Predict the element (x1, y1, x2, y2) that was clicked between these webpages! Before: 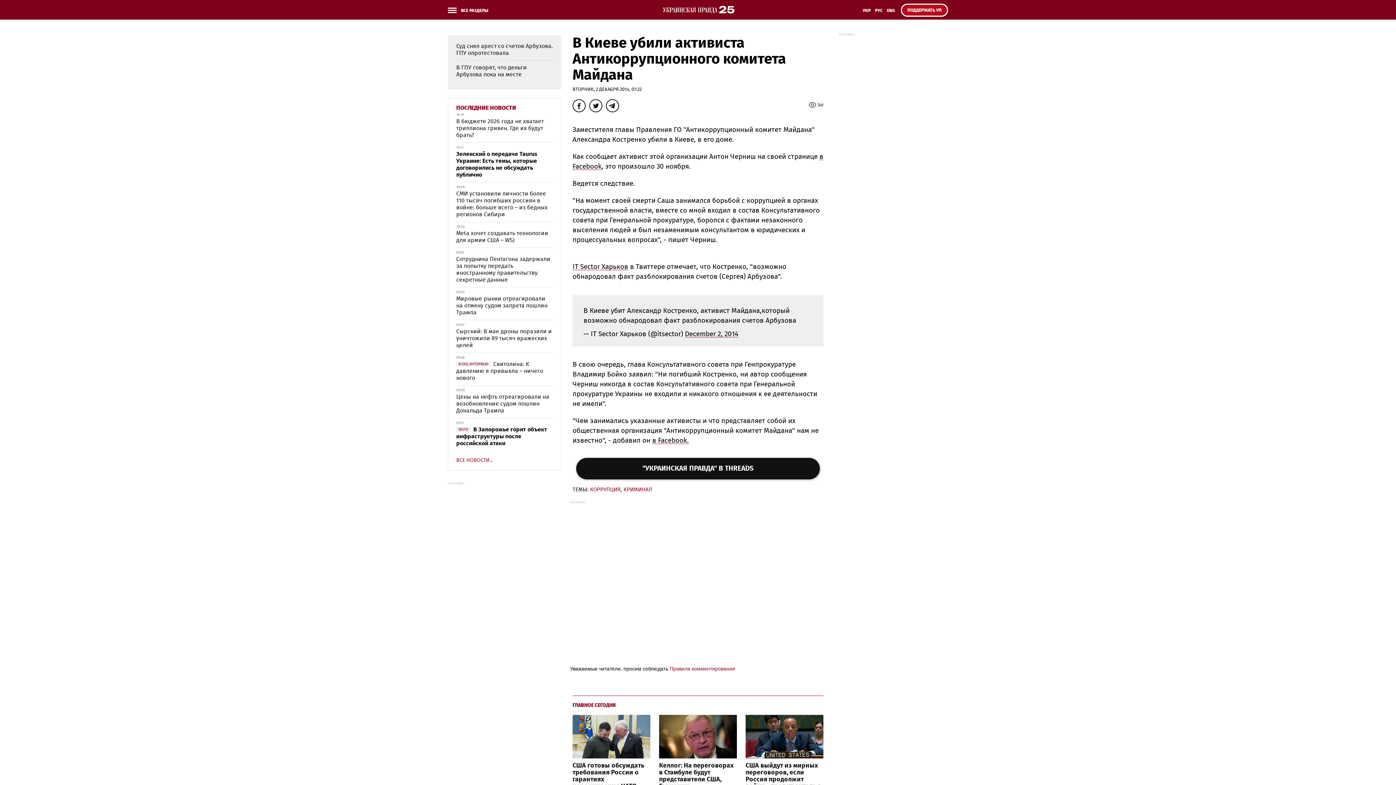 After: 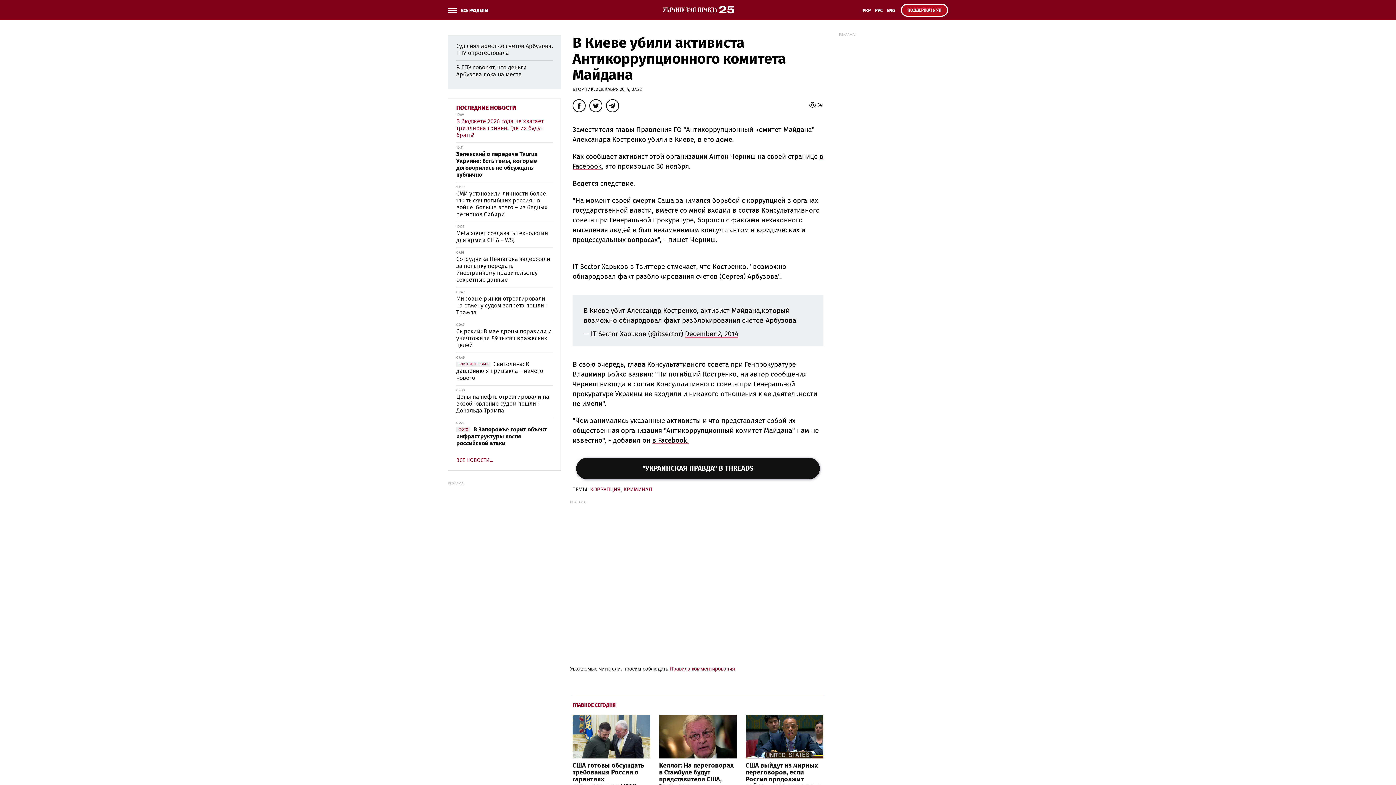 Action: label: В бюджете 2026 года не хватает триллиона гривен. Где их будут брать? bbox: (456, 118, 544, 138)